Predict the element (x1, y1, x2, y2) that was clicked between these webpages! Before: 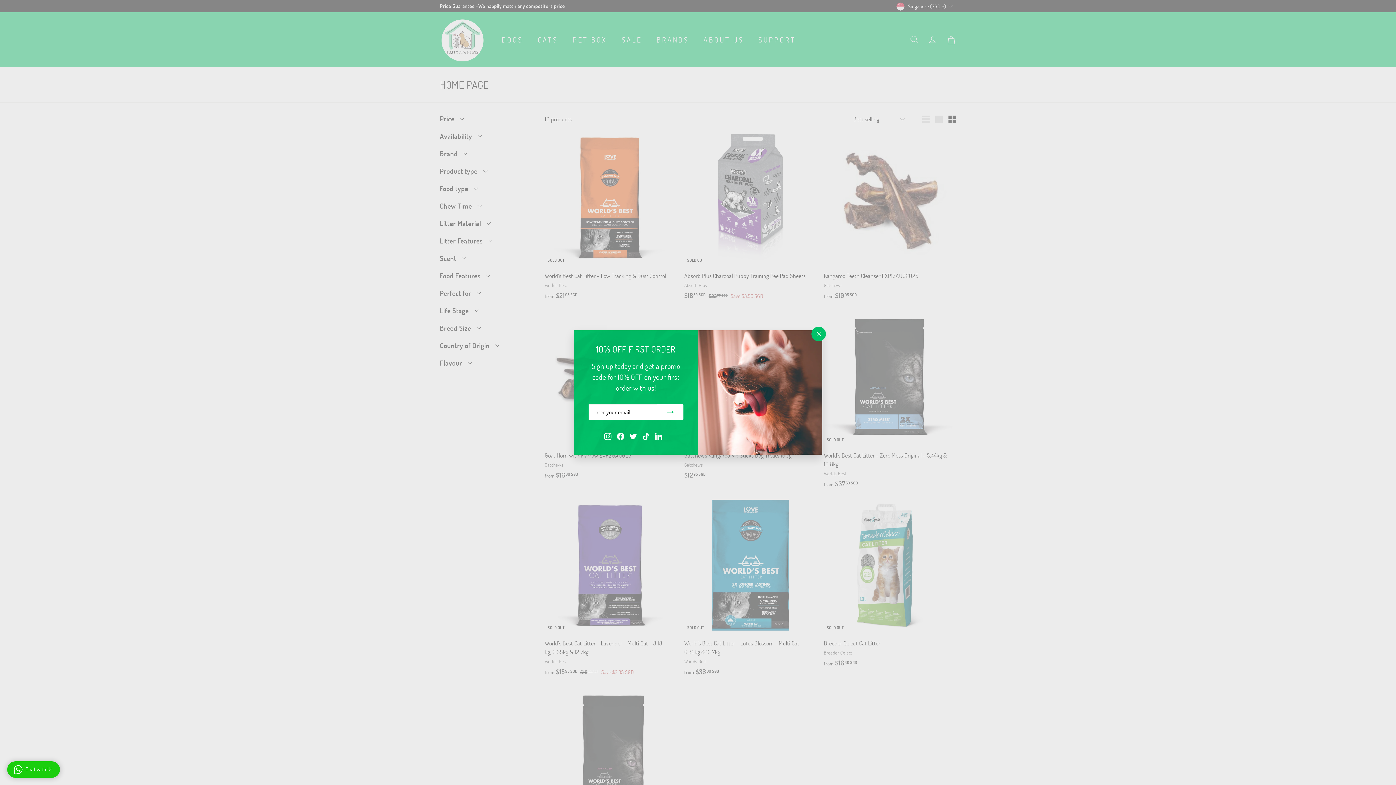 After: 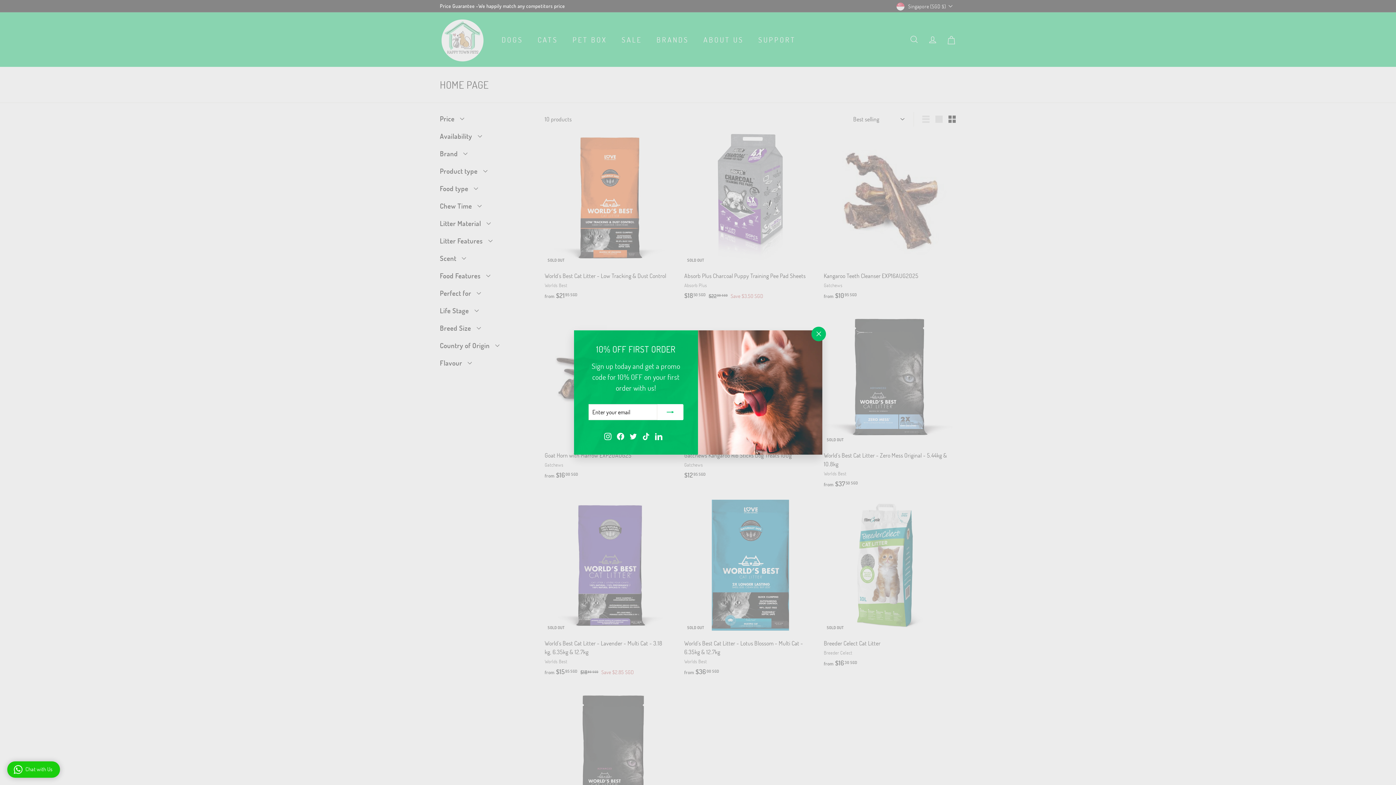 Action: label: TikTok bbox: (644, 430, 651, 438)